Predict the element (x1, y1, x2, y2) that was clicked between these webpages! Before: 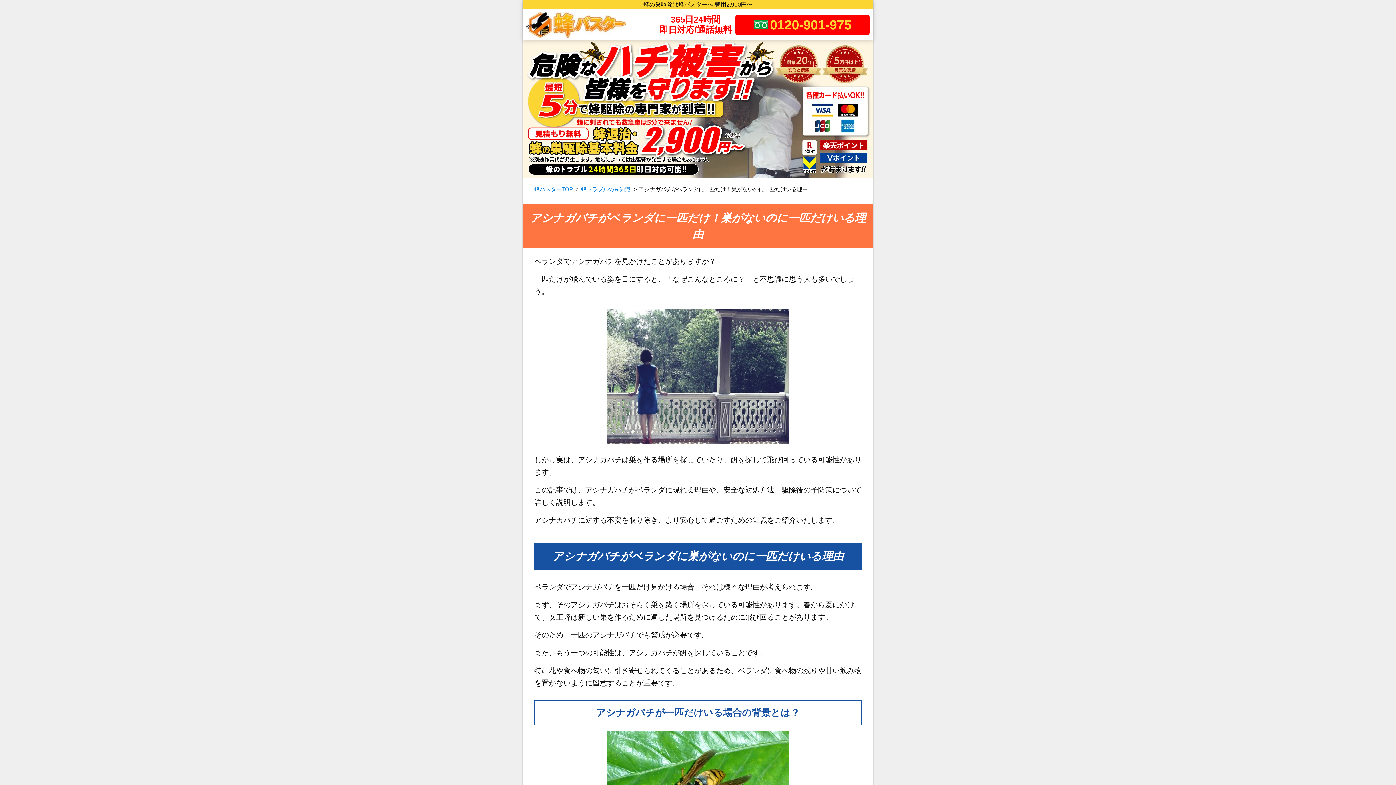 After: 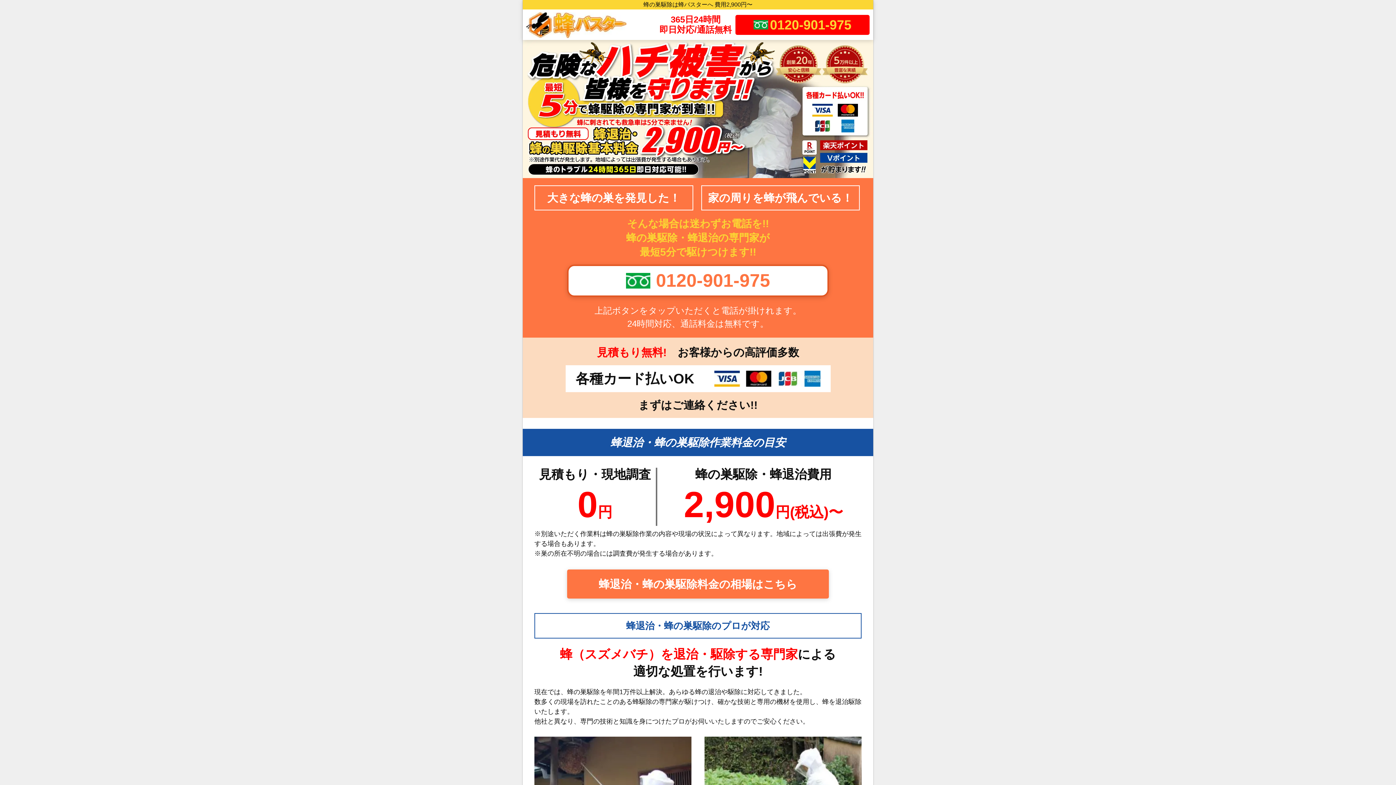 Action: bbox: (526, 11, 626, 38)